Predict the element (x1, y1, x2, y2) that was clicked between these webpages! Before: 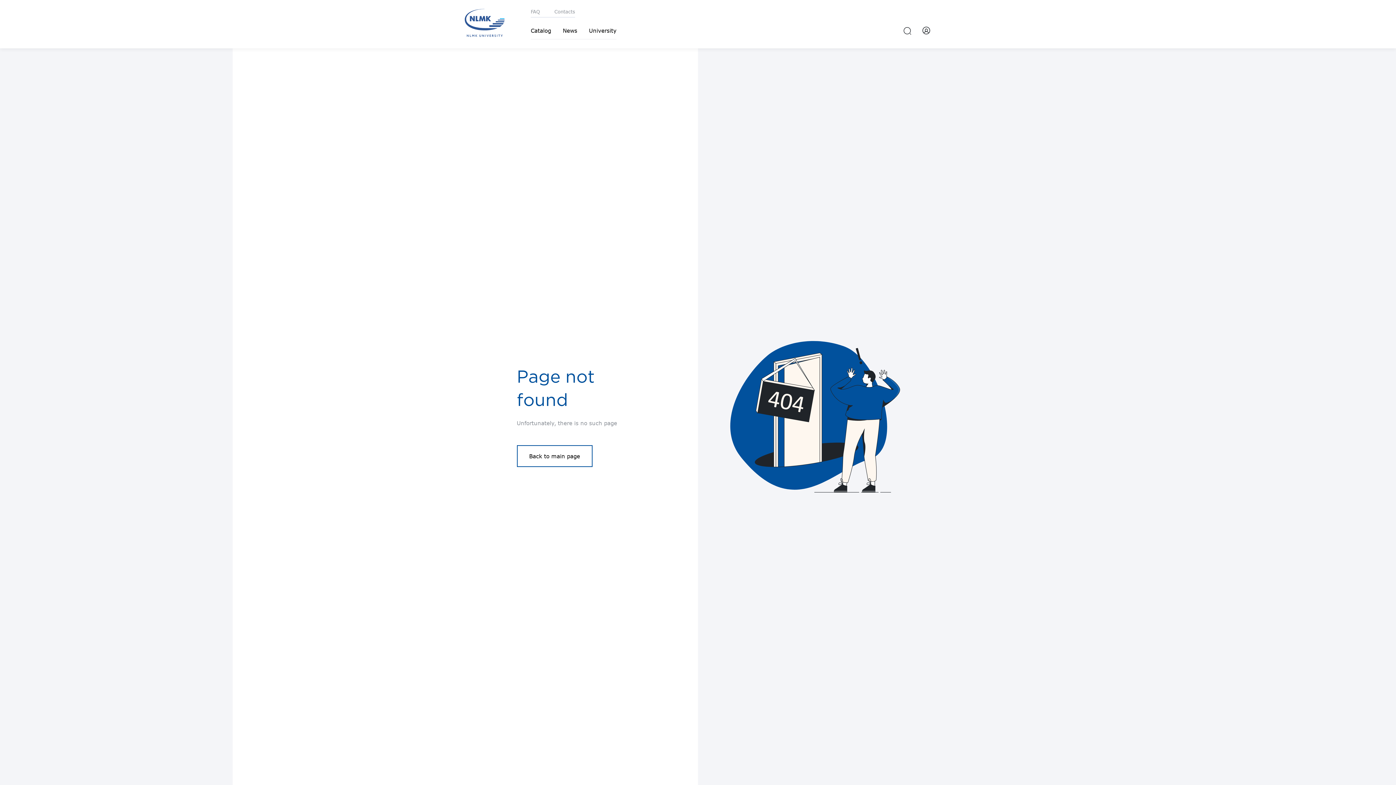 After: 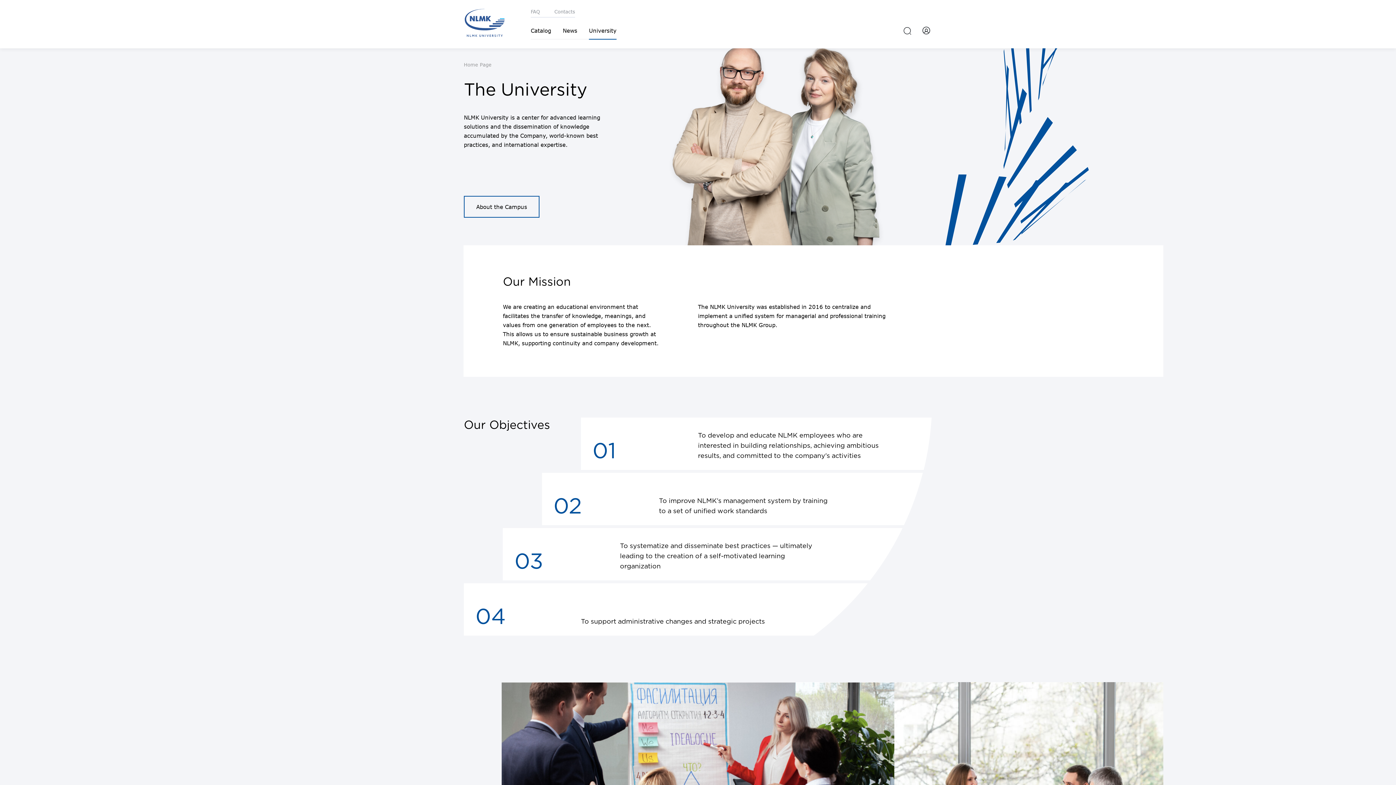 Action: bbox: (589, 26, 616, 34) label: University